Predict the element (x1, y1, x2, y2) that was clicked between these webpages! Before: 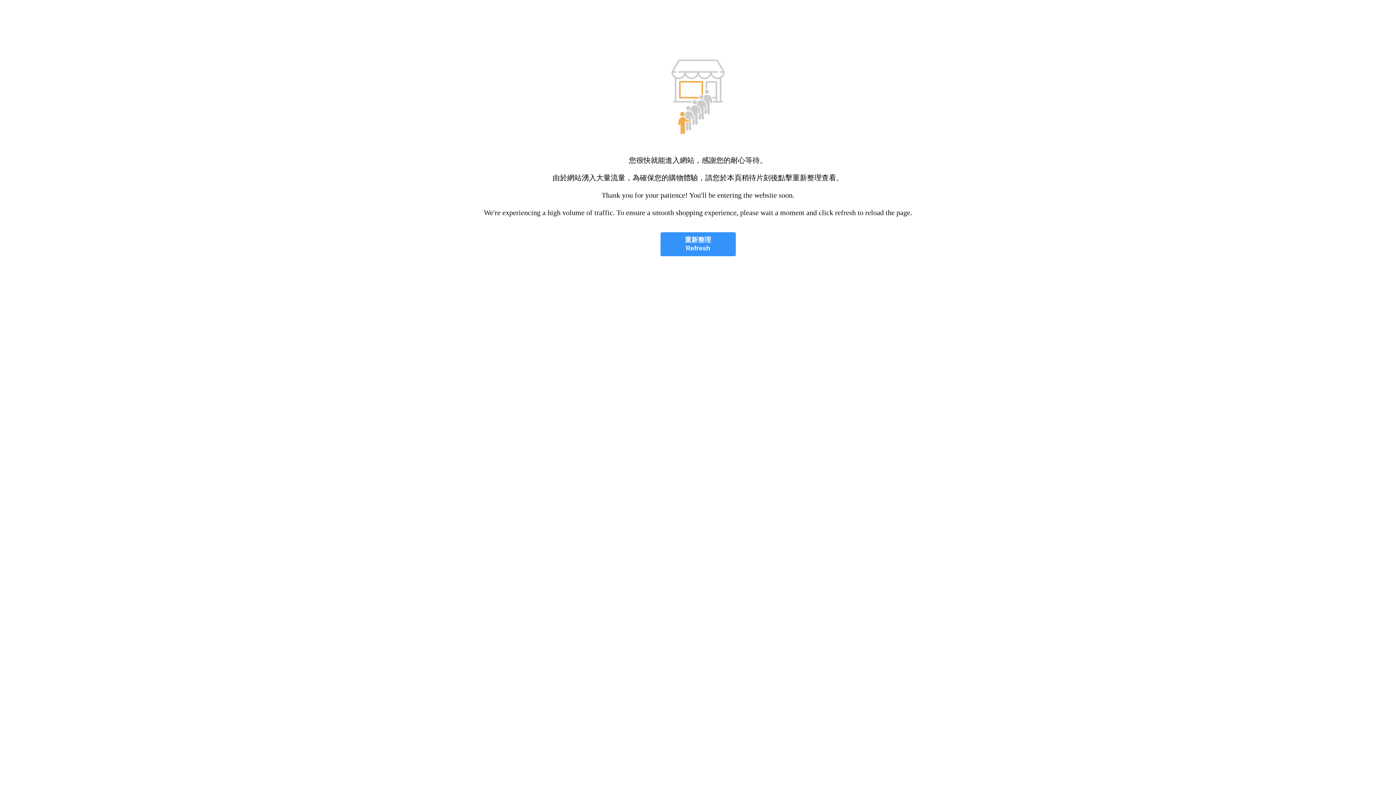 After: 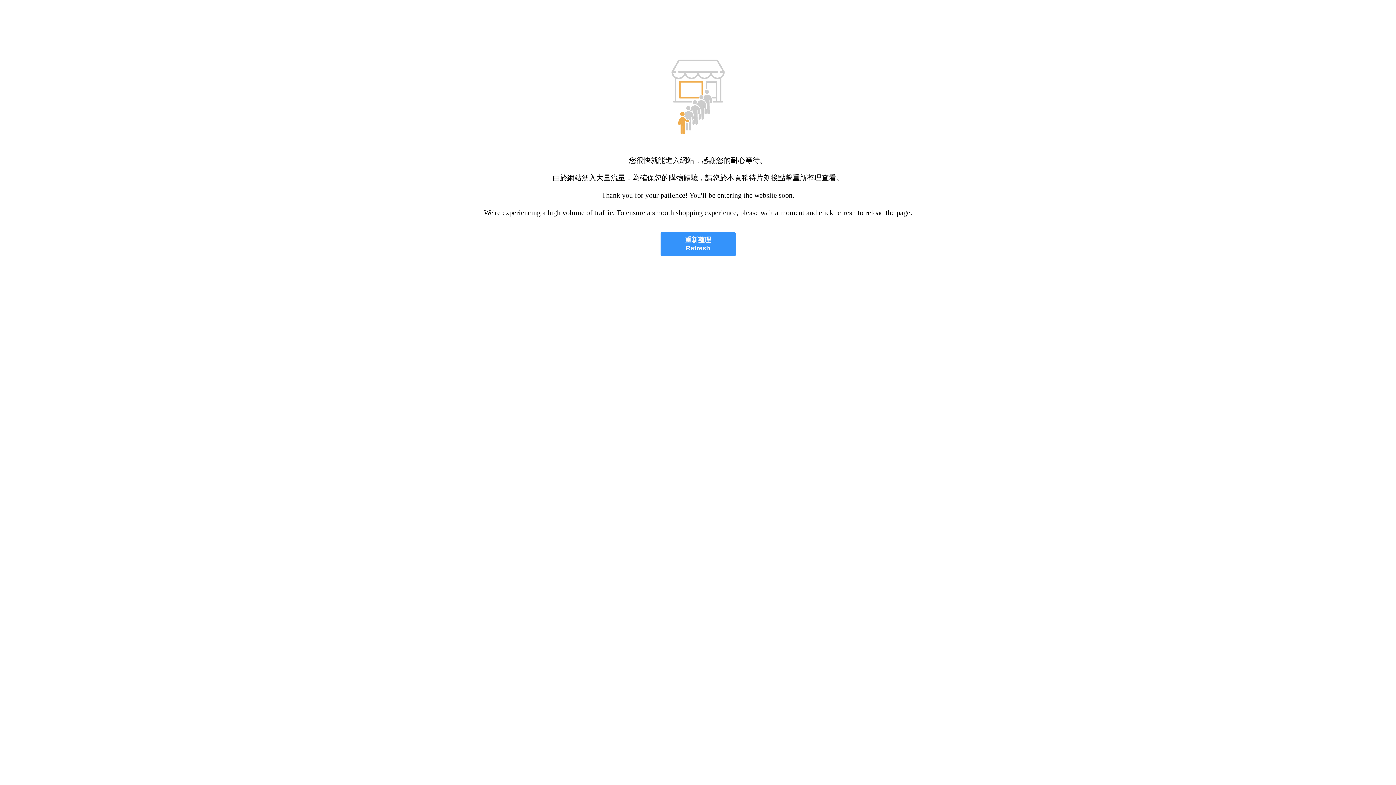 Action: bbox: (660, 232, 735, 256) label: 重新整理
Refresh